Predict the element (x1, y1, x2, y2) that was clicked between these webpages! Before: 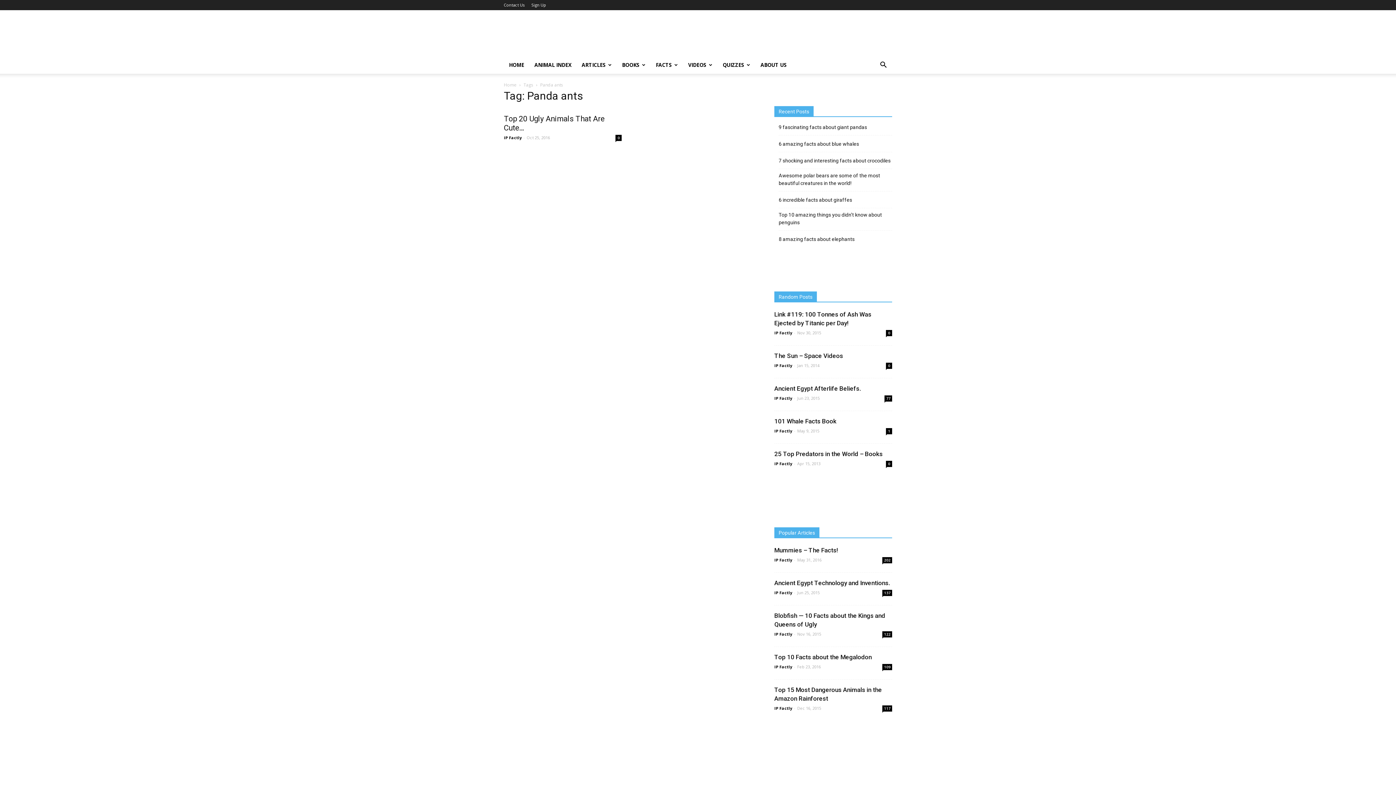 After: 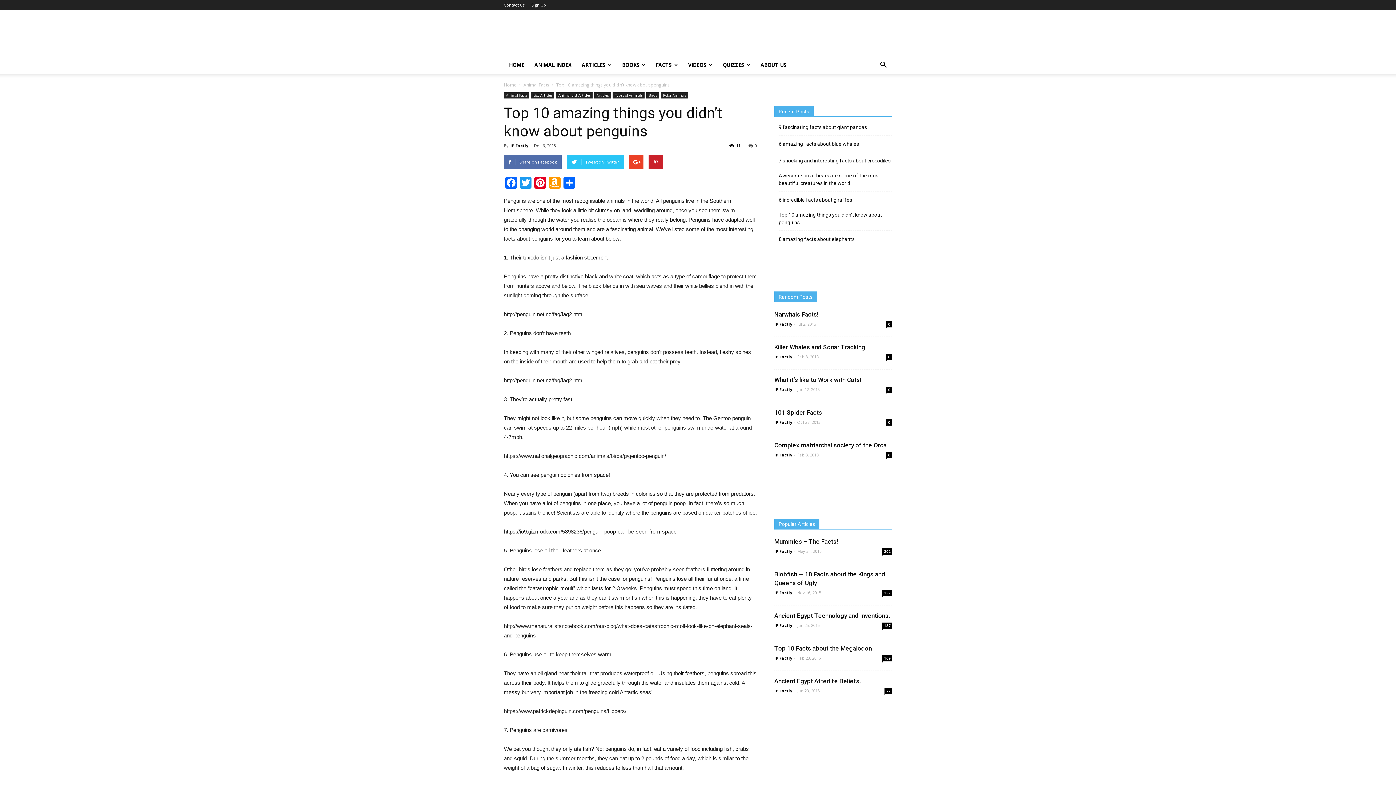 Action: bbox: (778, 211, 892, 226) label: Top 10 amazing things you didn’t know about penguins